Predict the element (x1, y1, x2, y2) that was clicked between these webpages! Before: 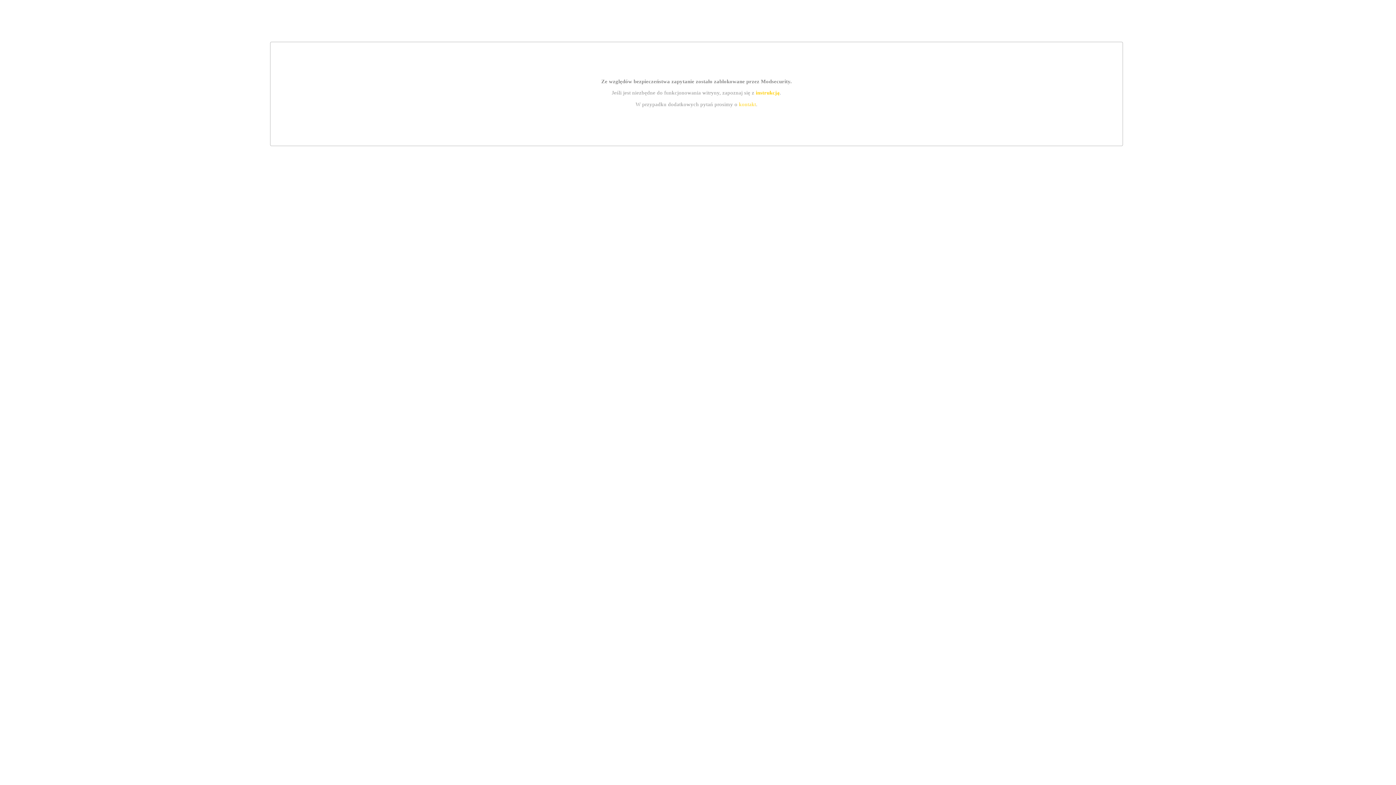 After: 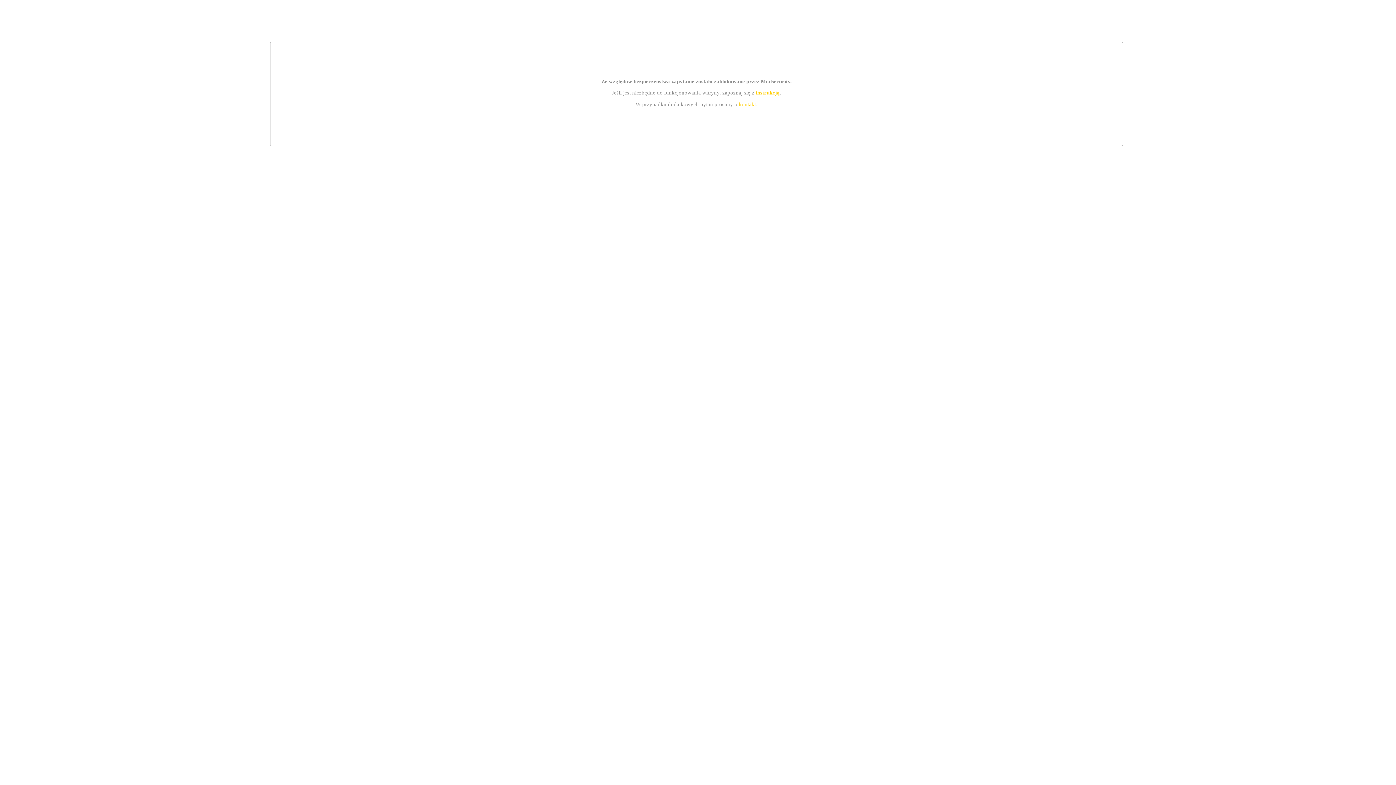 Action: label: instrukcją bbox: (755, 89, 779, 95)